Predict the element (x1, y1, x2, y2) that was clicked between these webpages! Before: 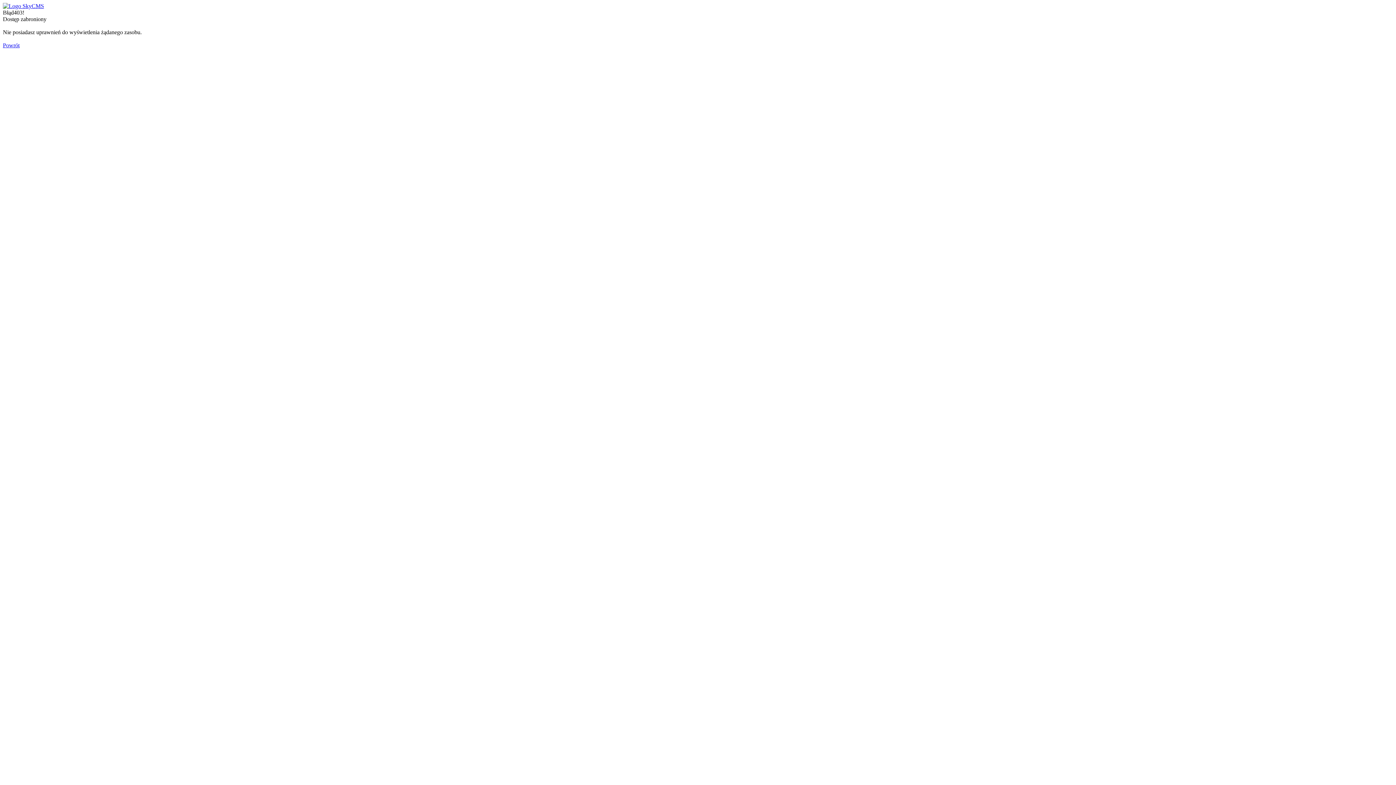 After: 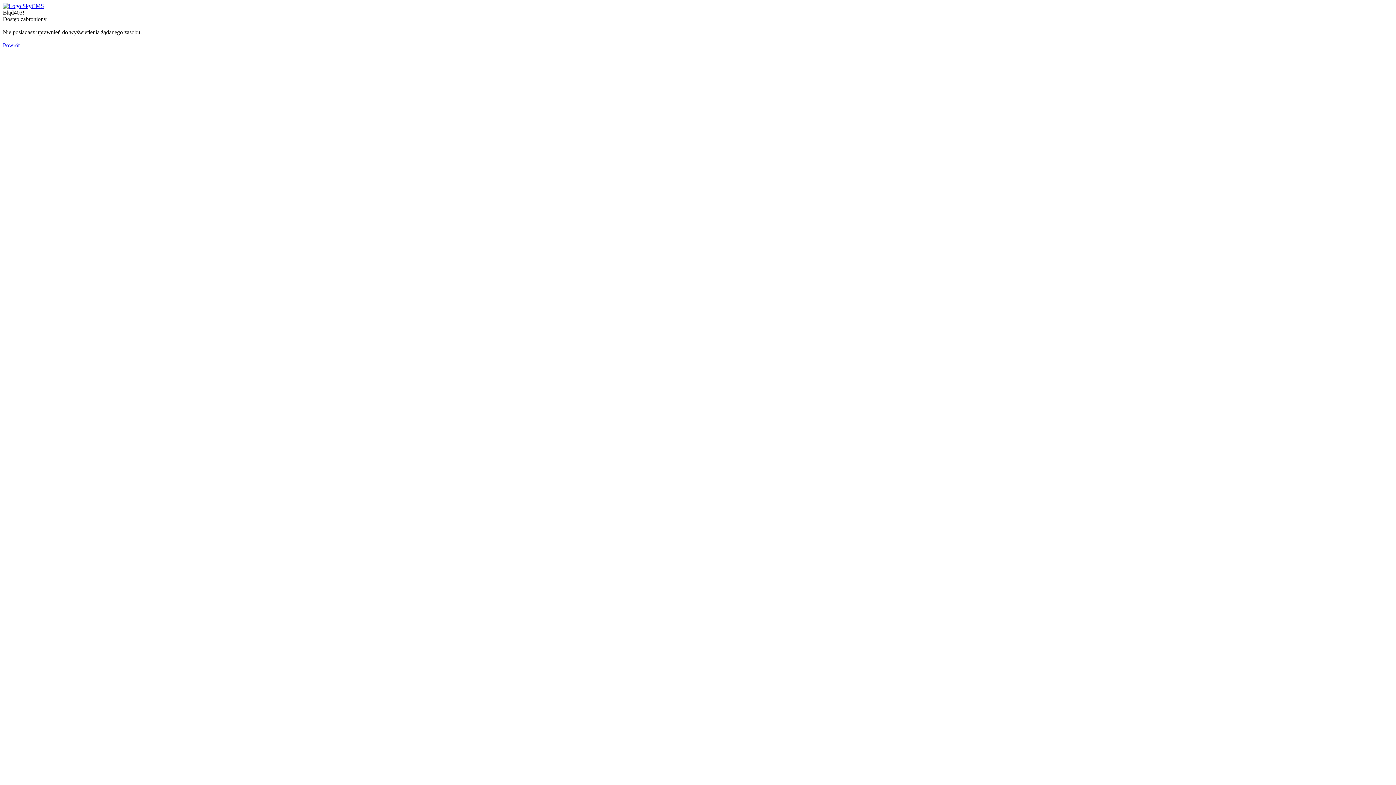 Action: bbox: (2, 2, 44, 9)